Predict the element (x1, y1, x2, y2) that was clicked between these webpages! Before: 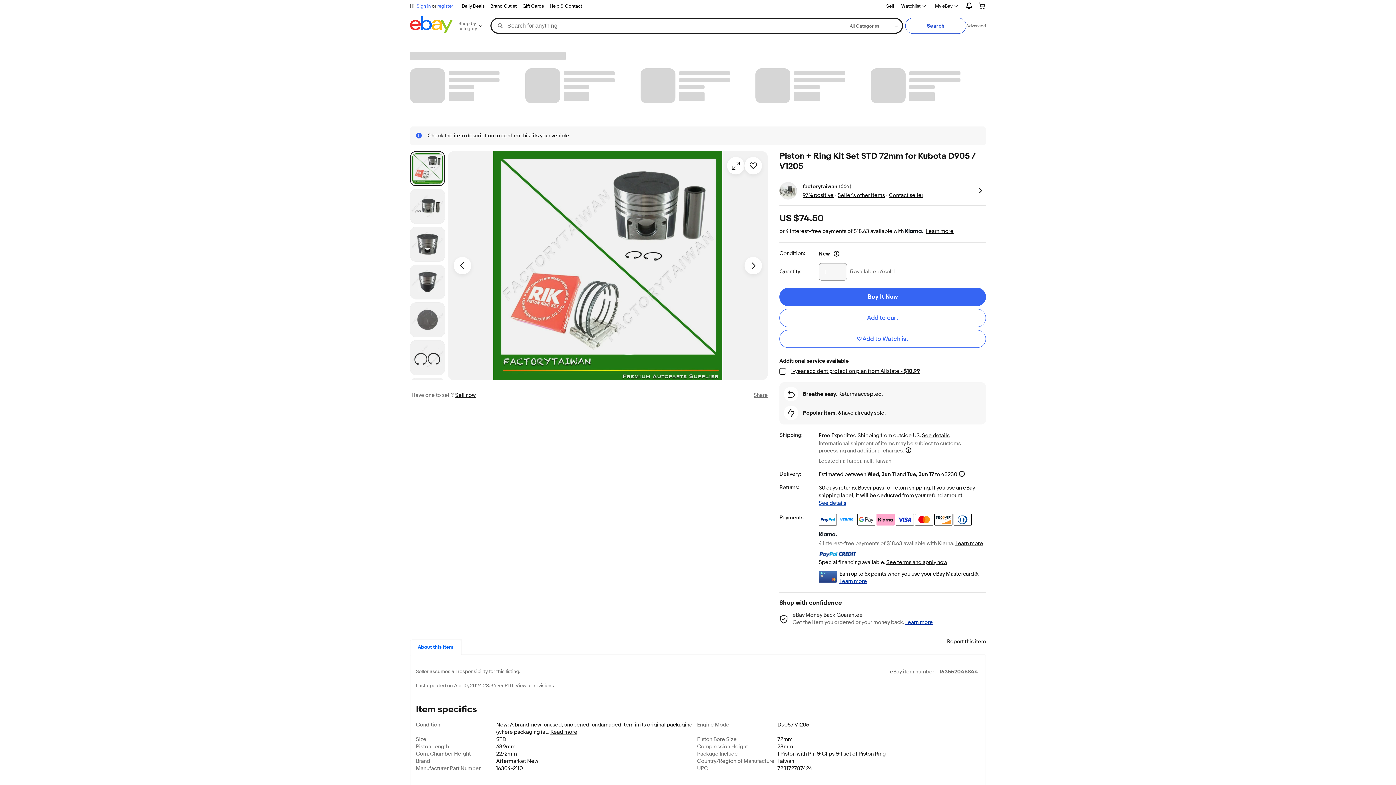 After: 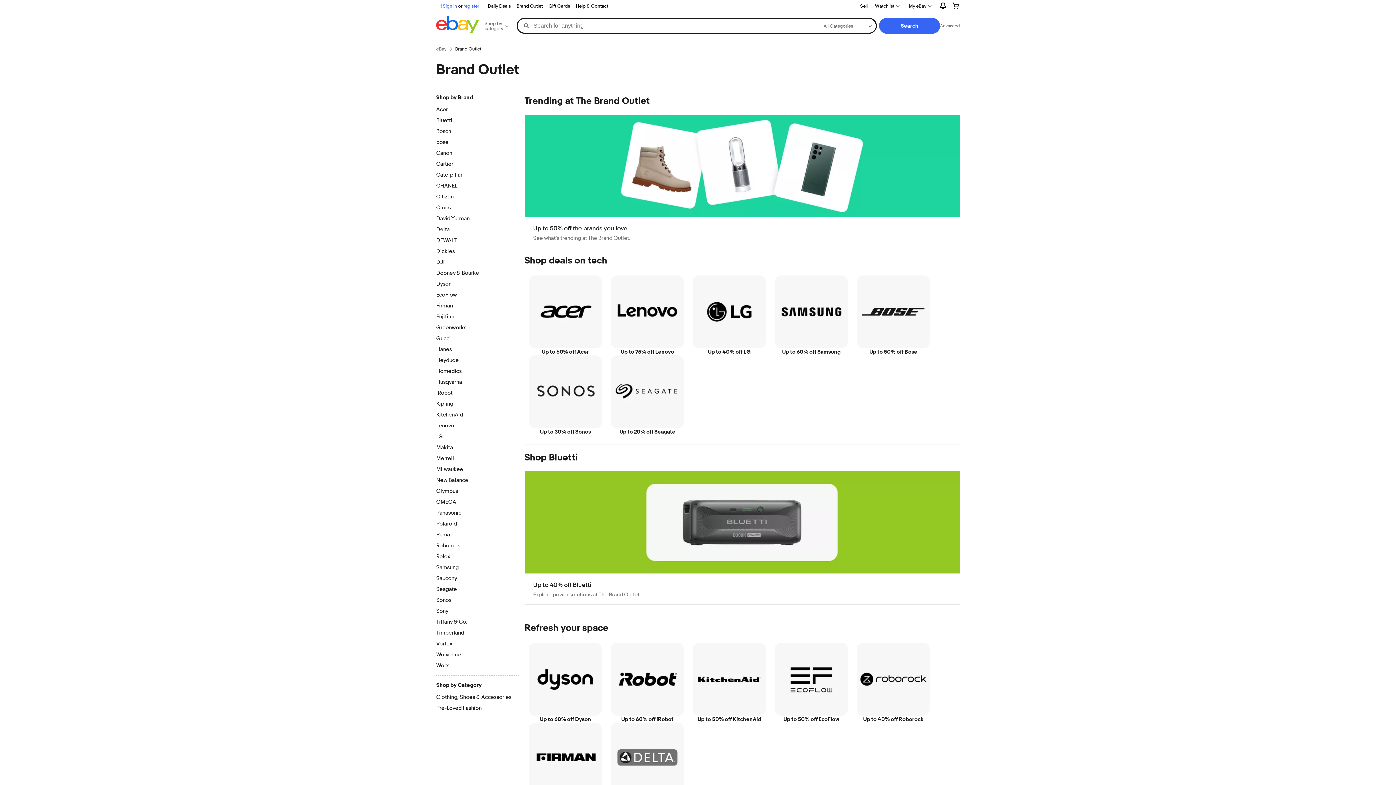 Action: bbox: (487, 1, 519, 10) label: Brand Outlet